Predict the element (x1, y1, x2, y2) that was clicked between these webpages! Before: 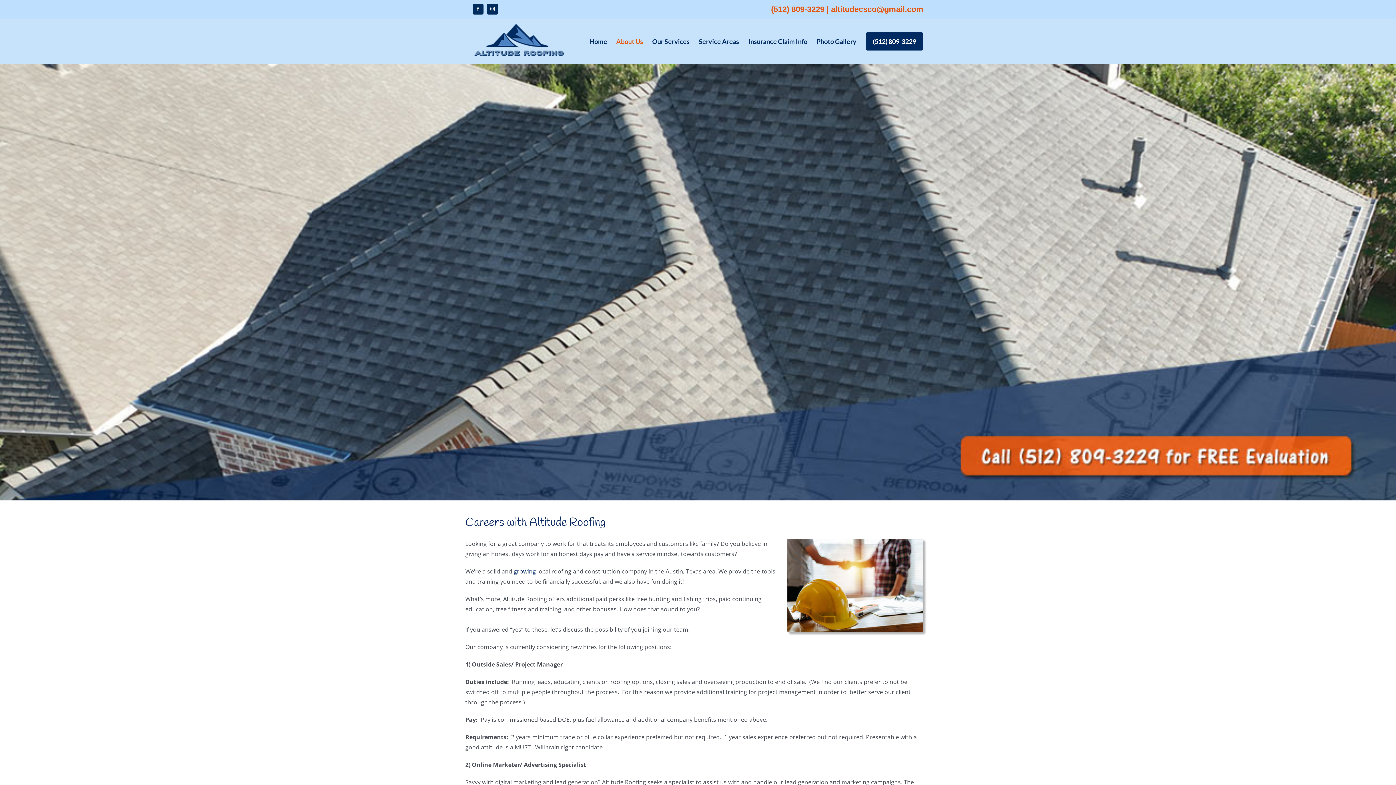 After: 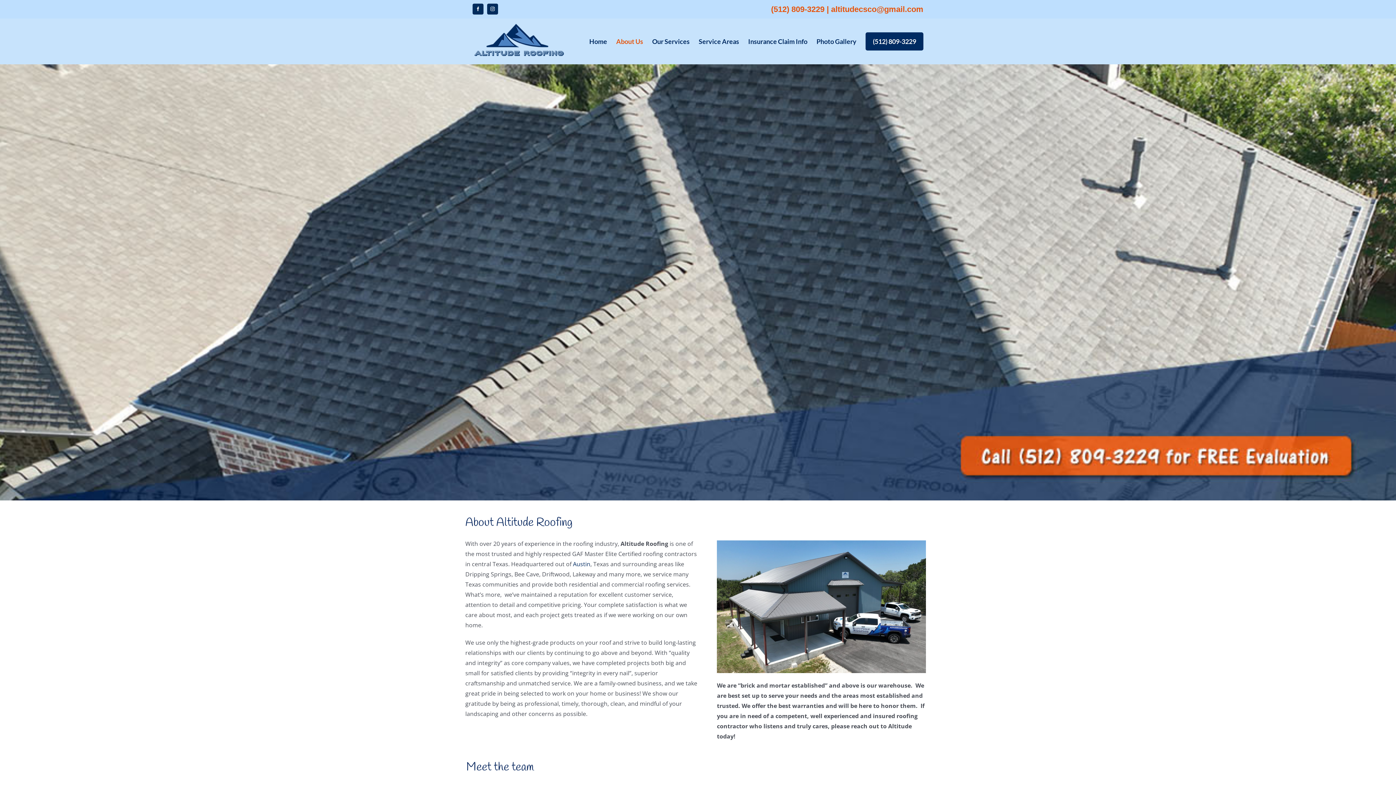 Action: label: About Us bbox: (616, 18, 643, 64)